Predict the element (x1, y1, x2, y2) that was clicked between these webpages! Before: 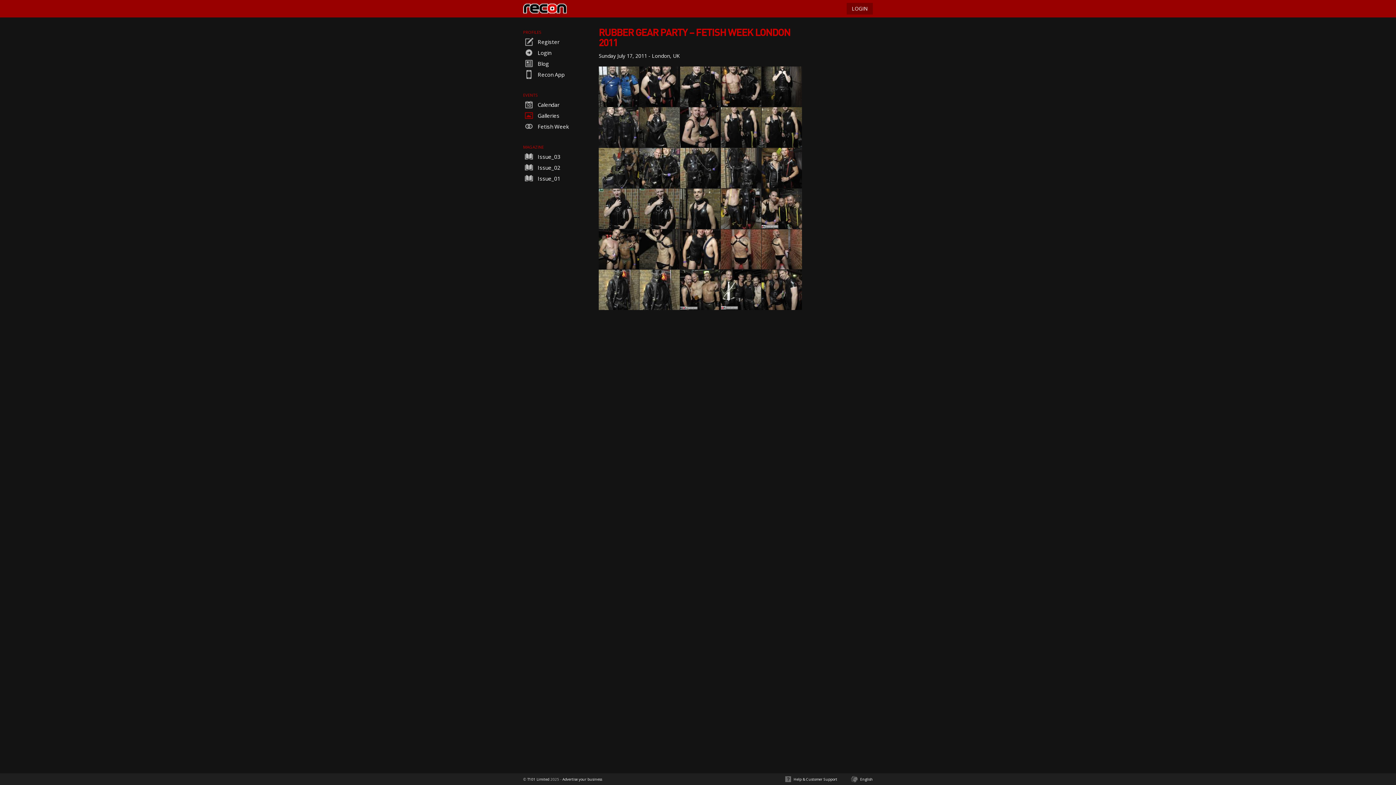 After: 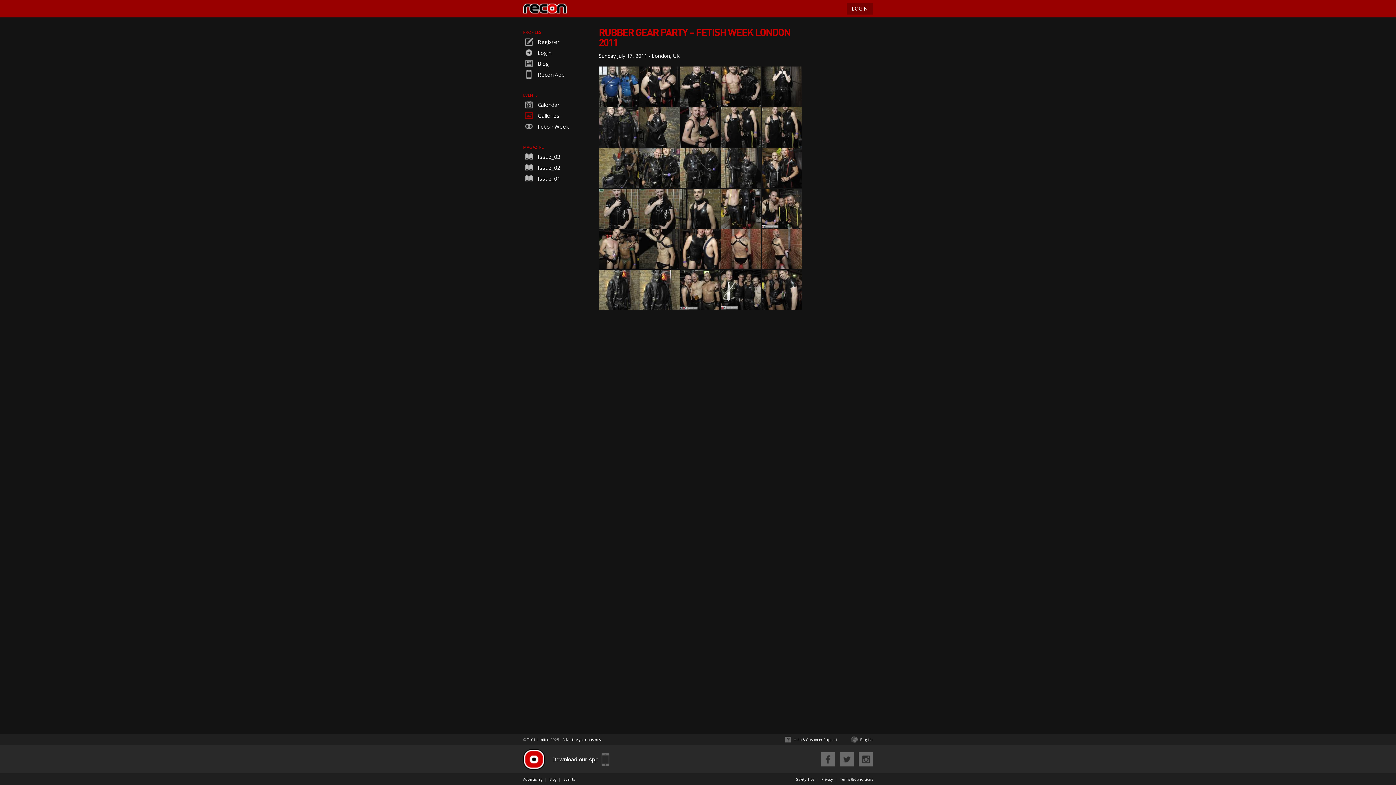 Action: bbox: (793, 777, 837, 782) label: Help & Customer Support